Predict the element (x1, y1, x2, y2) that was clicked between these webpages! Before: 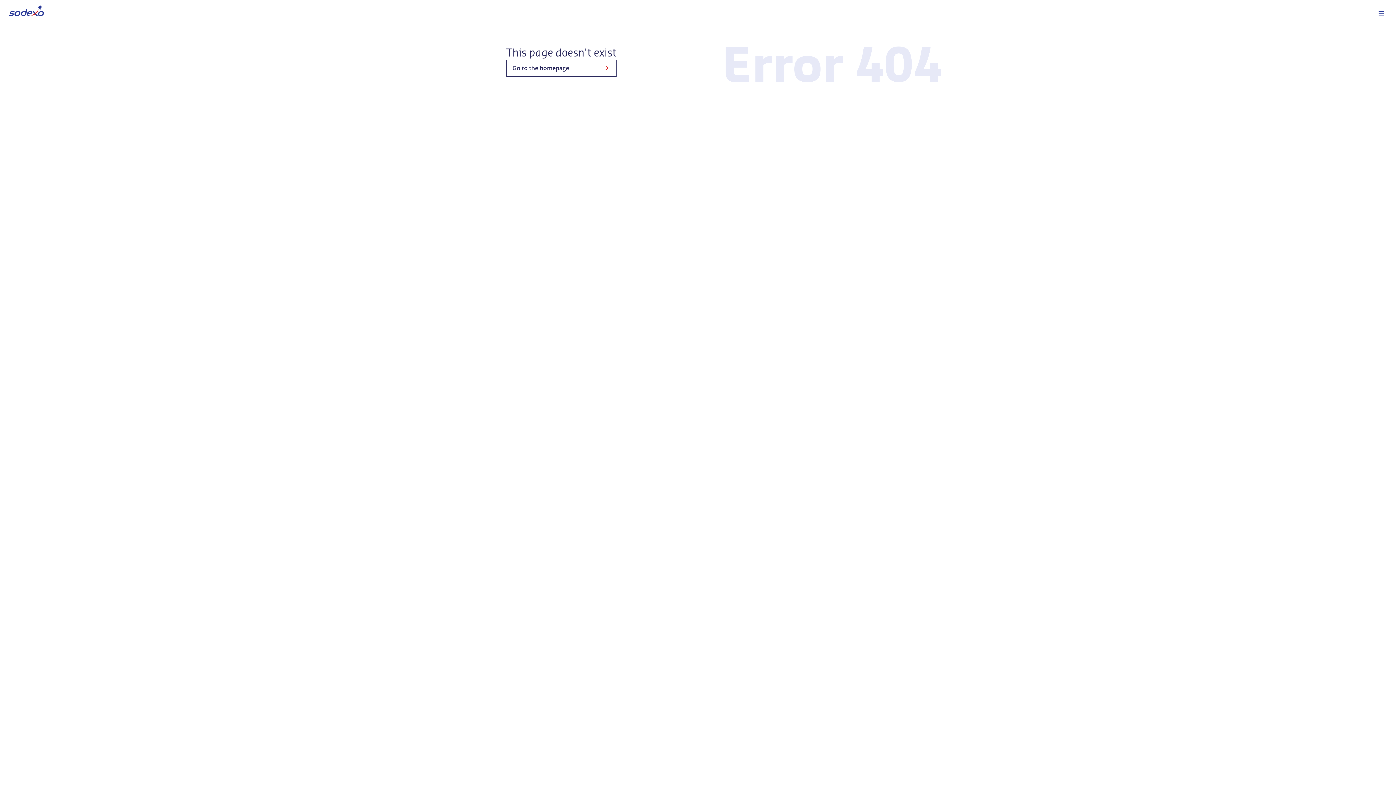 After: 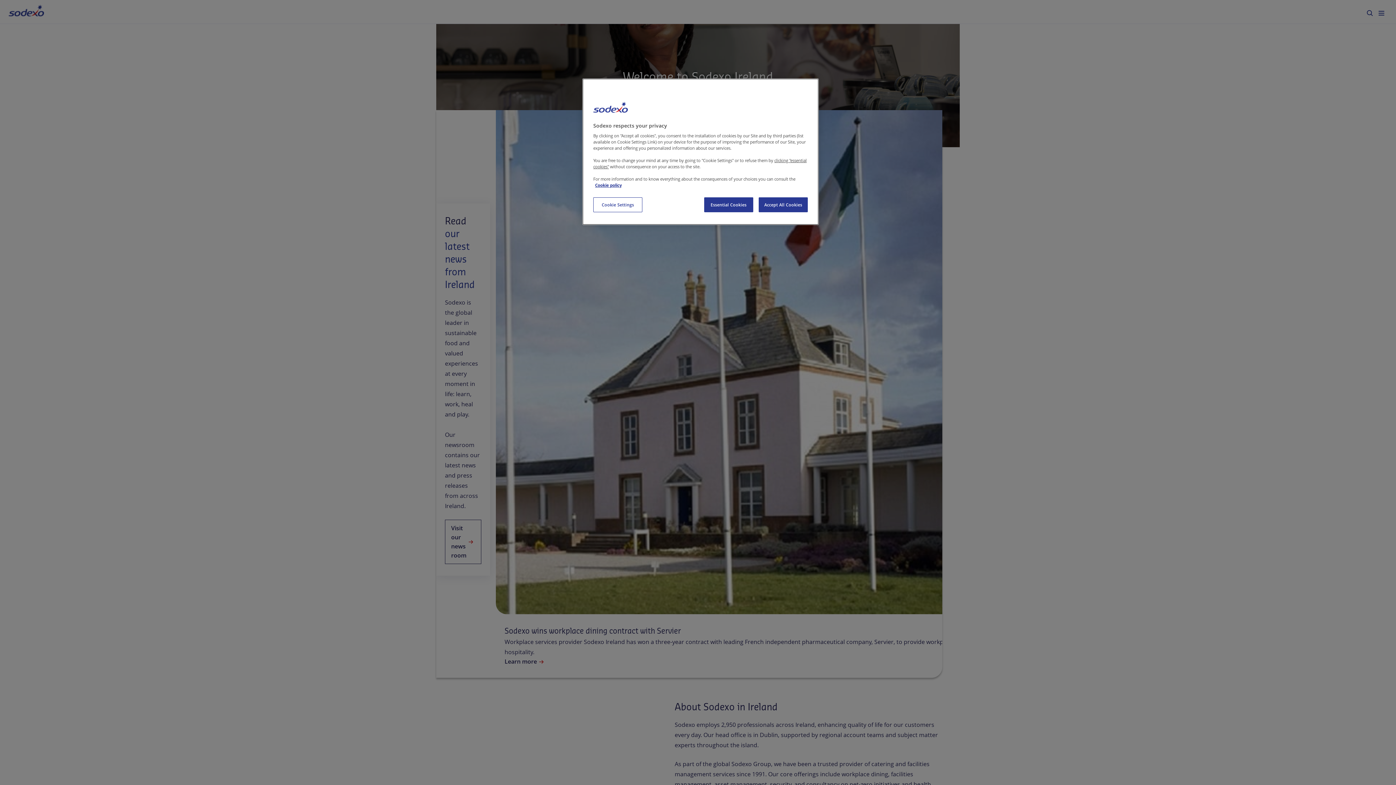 Action: bbox: (506, 59, 616, 76) label: Go to the homepage